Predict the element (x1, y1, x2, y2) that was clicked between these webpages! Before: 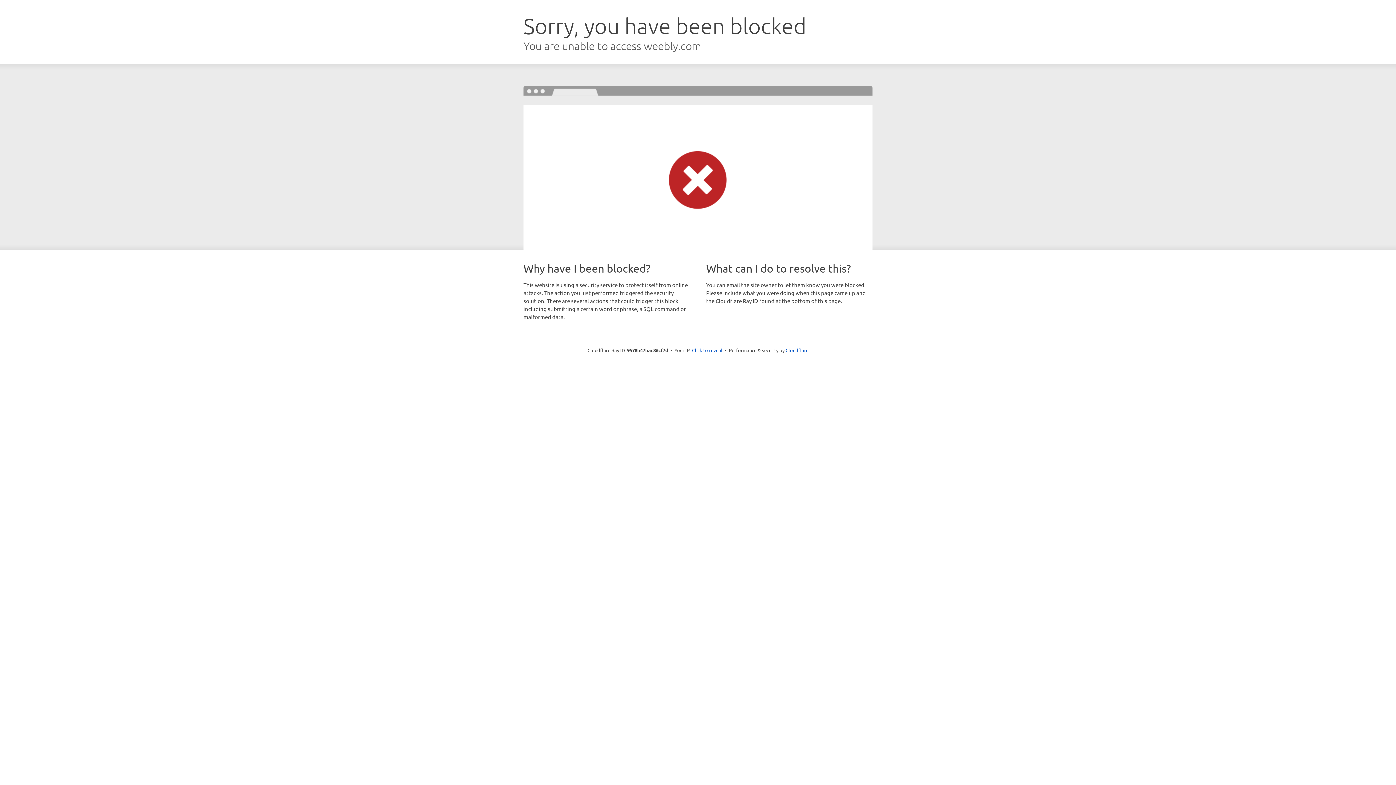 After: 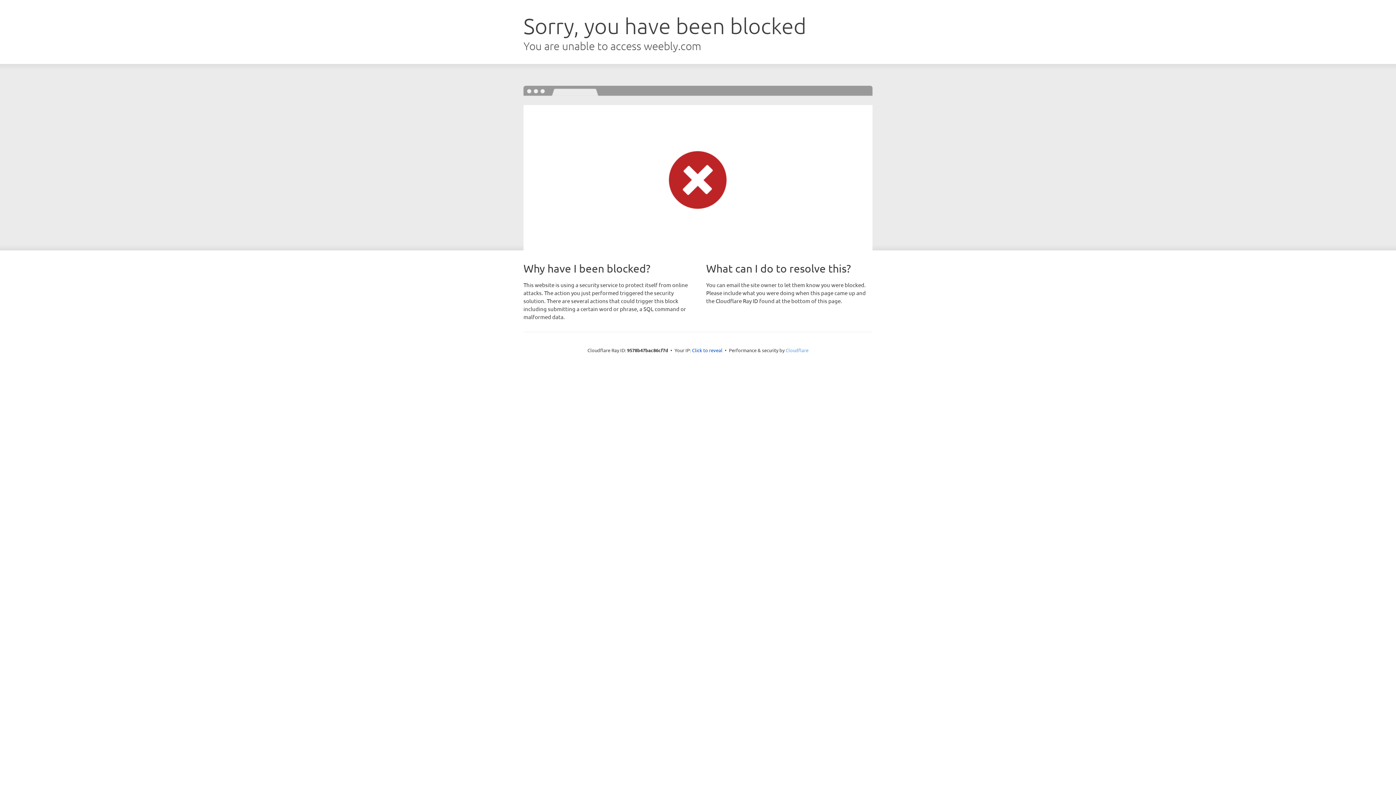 Action: label: Cloudflare bbox: (785, 347, 808, 353)